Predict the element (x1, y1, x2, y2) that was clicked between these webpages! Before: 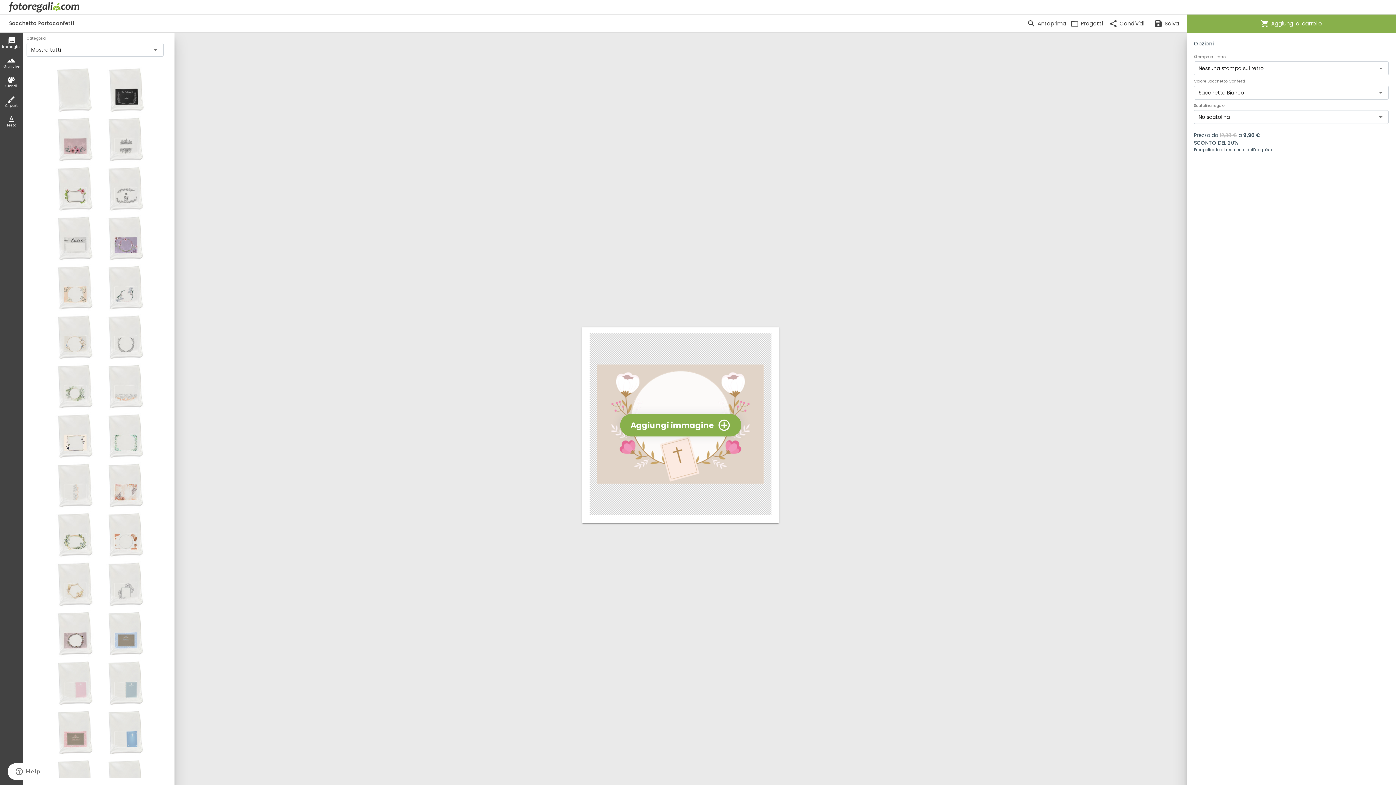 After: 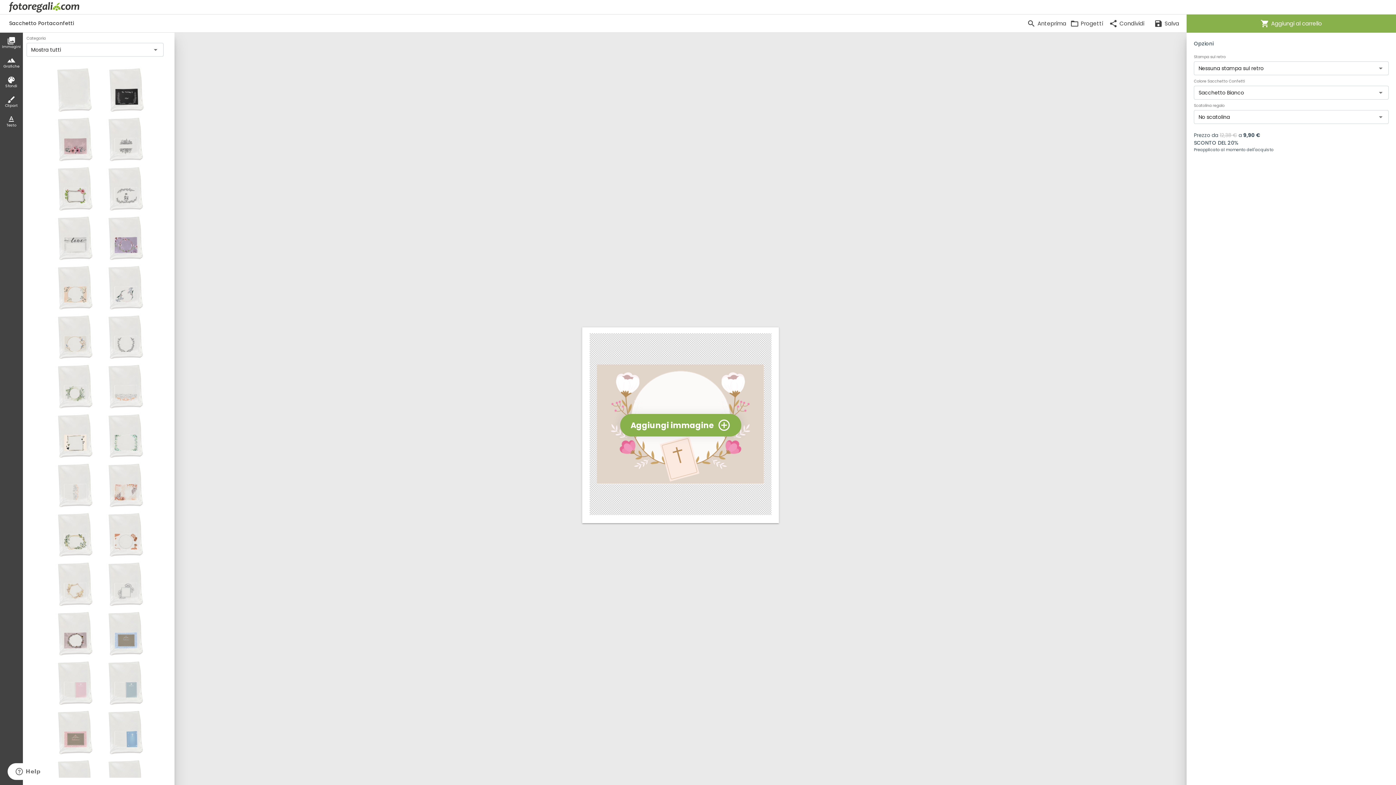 Action: label: filter_hdr
Grafiche bbox: (0, 52, 22, 72)